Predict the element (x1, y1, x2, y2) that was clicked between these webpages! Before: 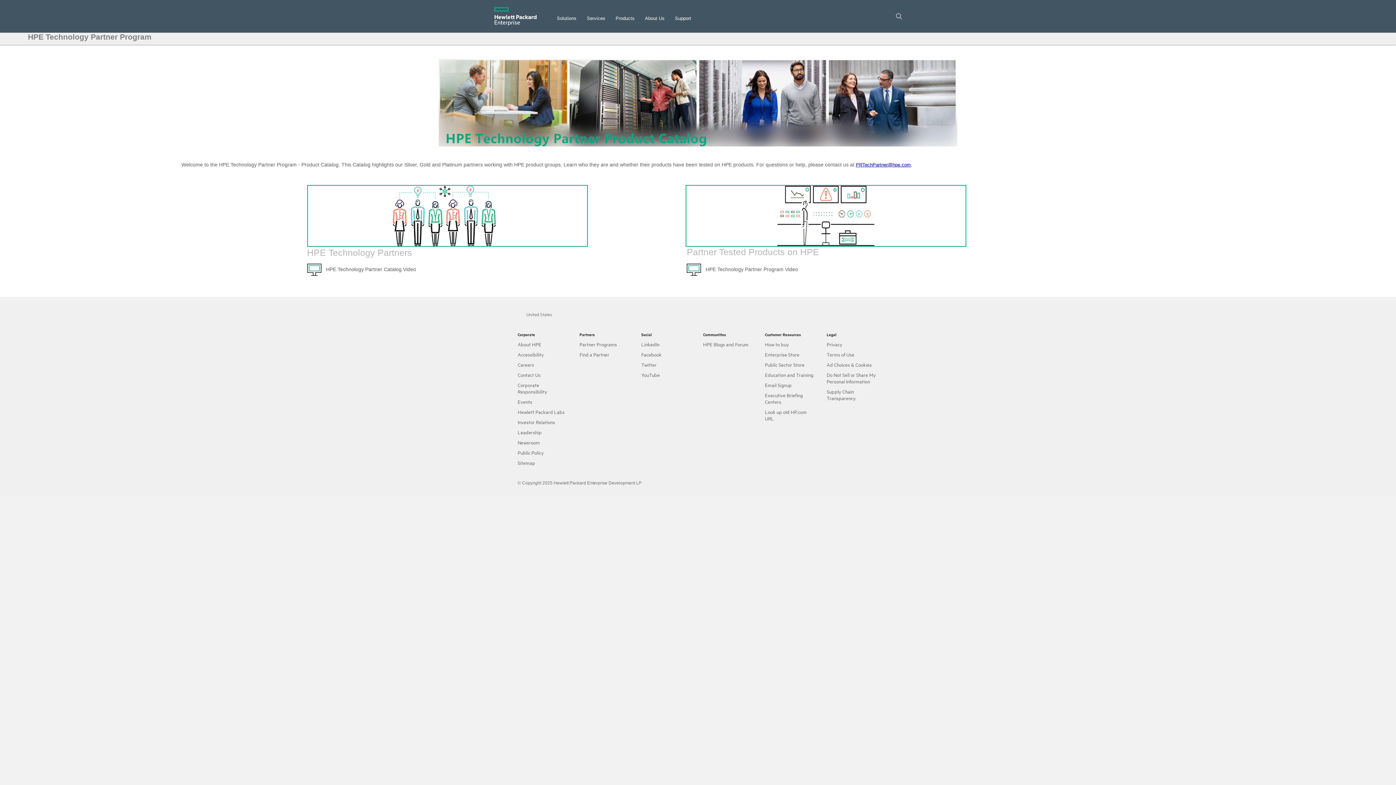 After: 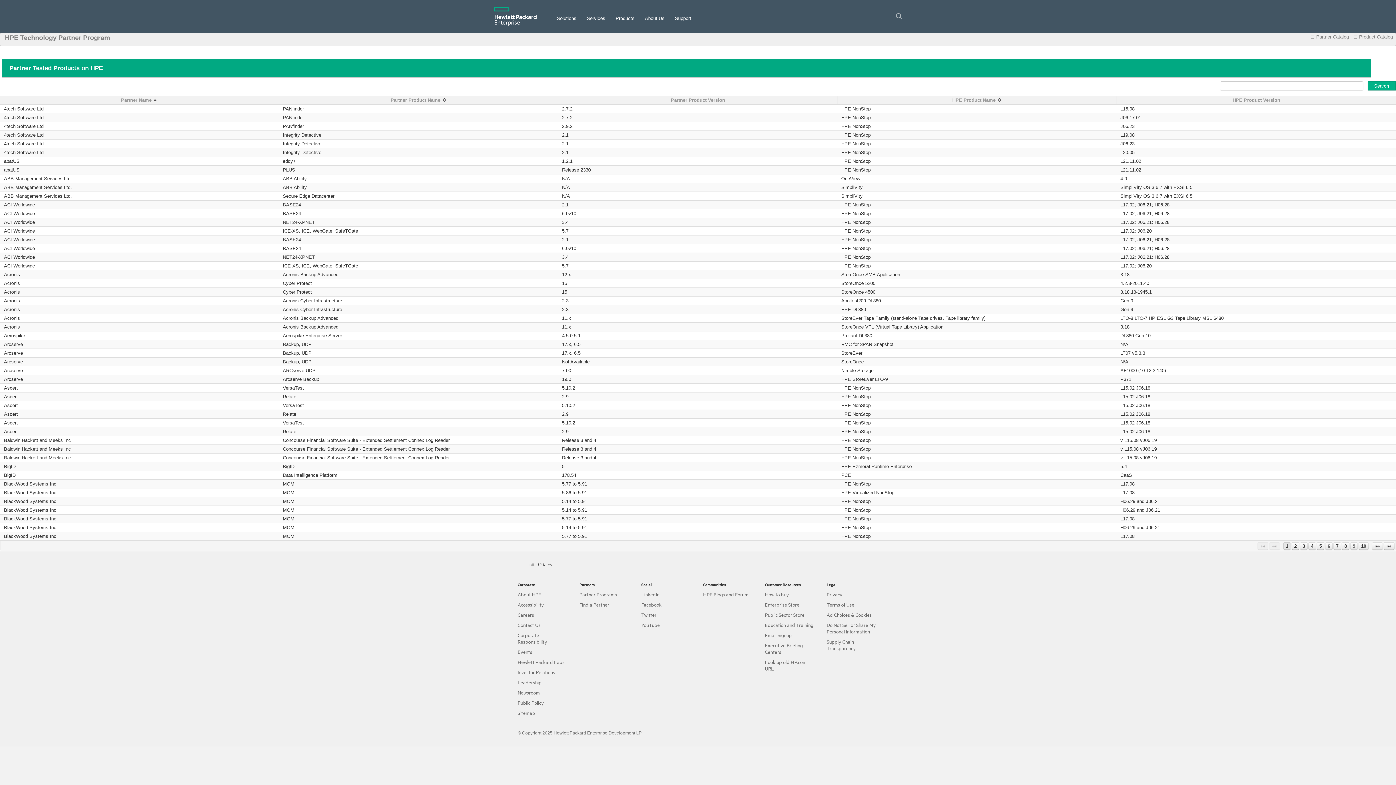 Action: bbox: (587, 242, 966, 248)